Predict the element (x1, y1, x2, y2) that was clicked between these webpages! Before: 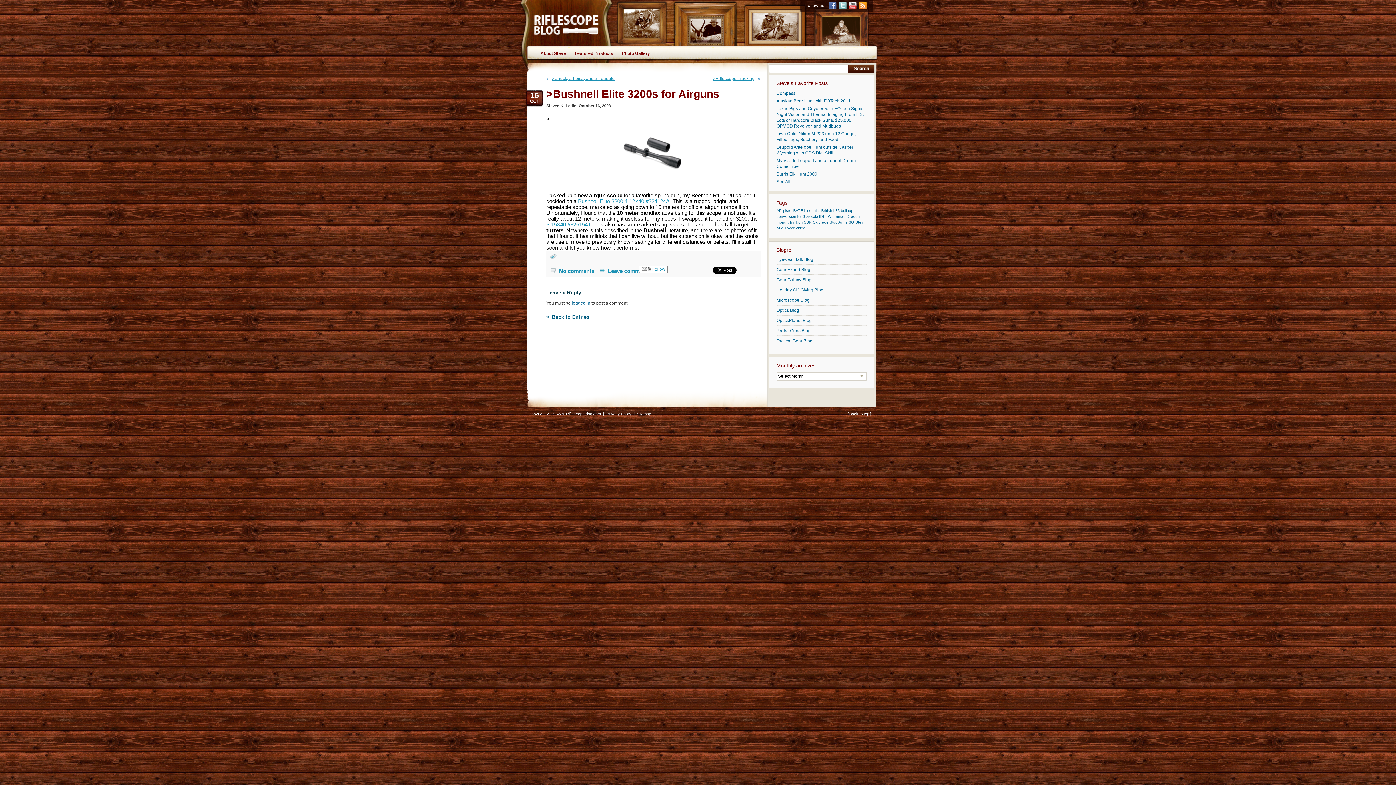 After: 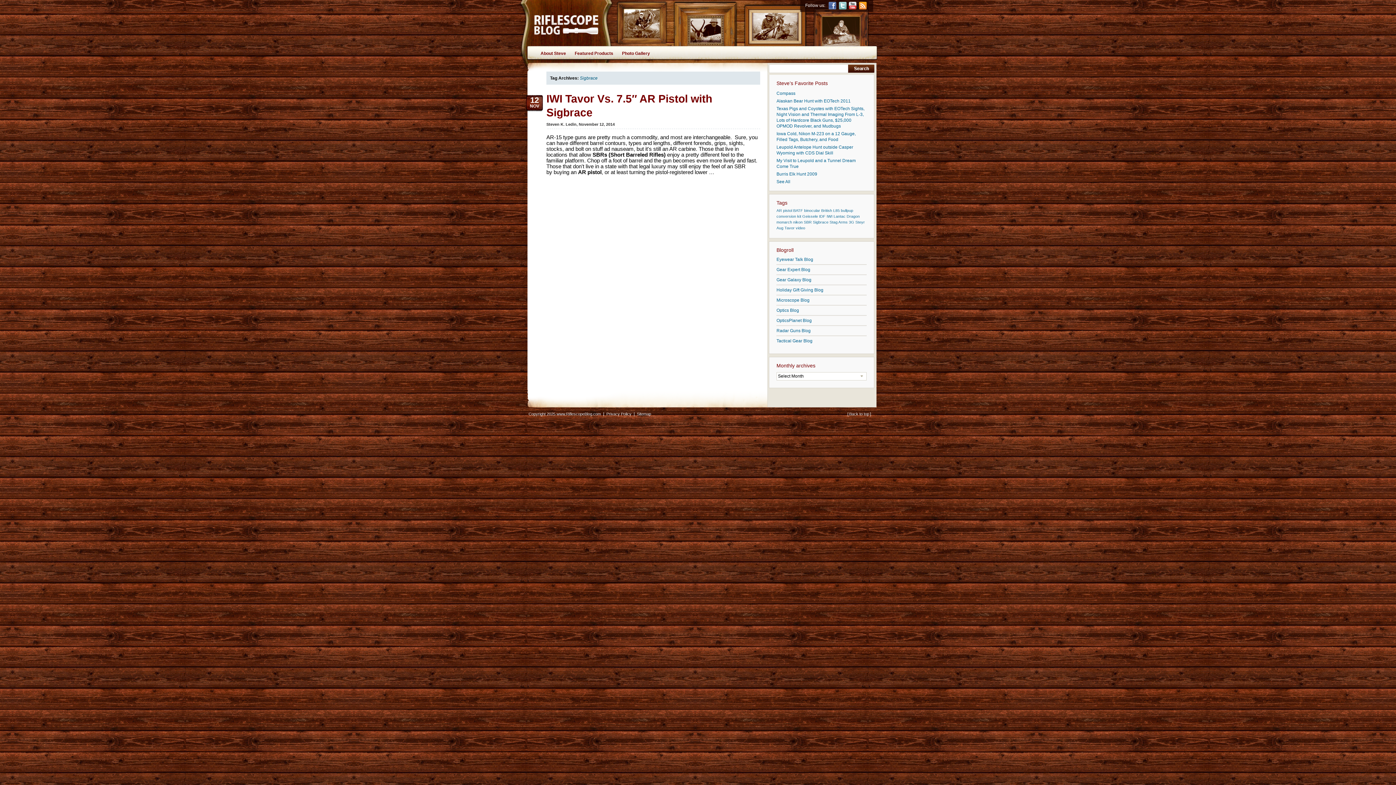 Action: label: Sigbrace (1 item) bbox: (813, 220, 828, 224)